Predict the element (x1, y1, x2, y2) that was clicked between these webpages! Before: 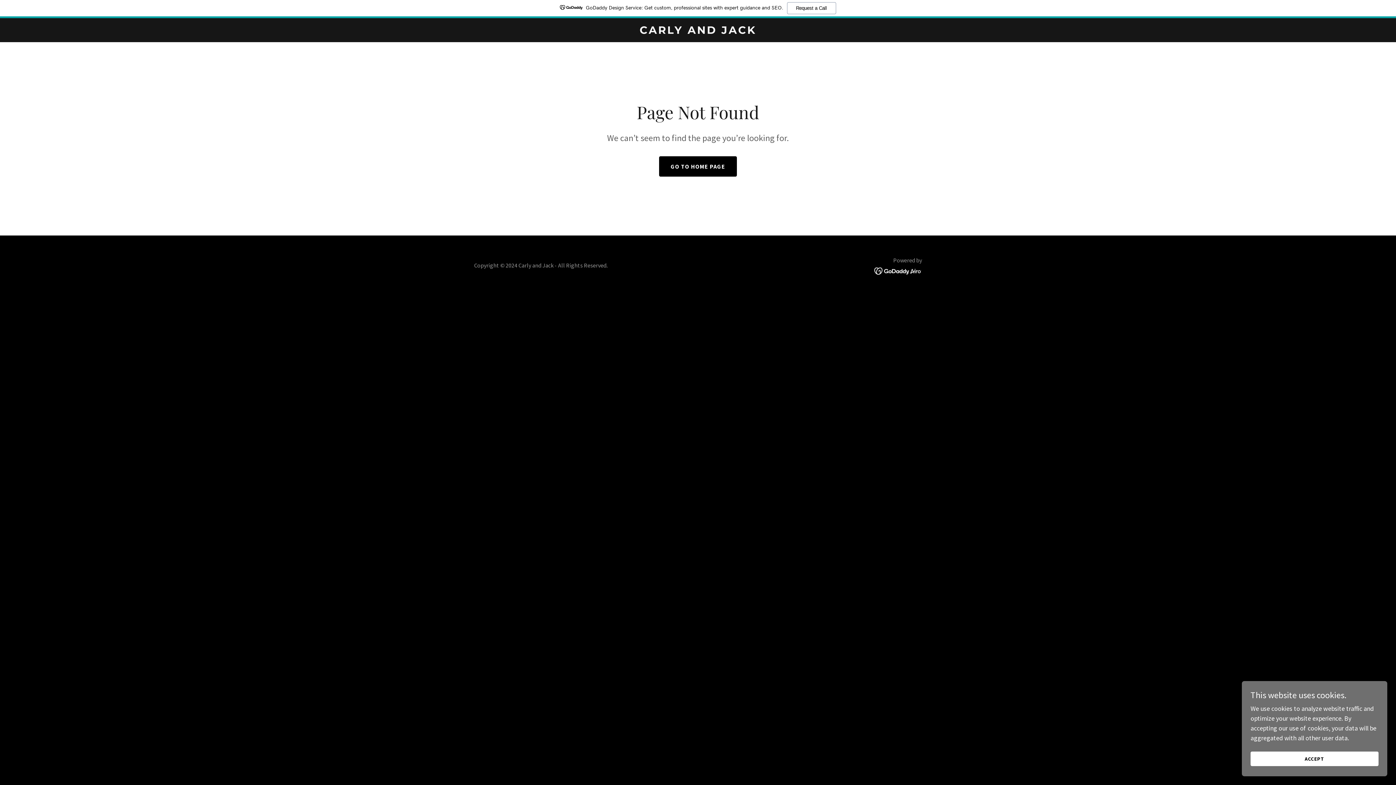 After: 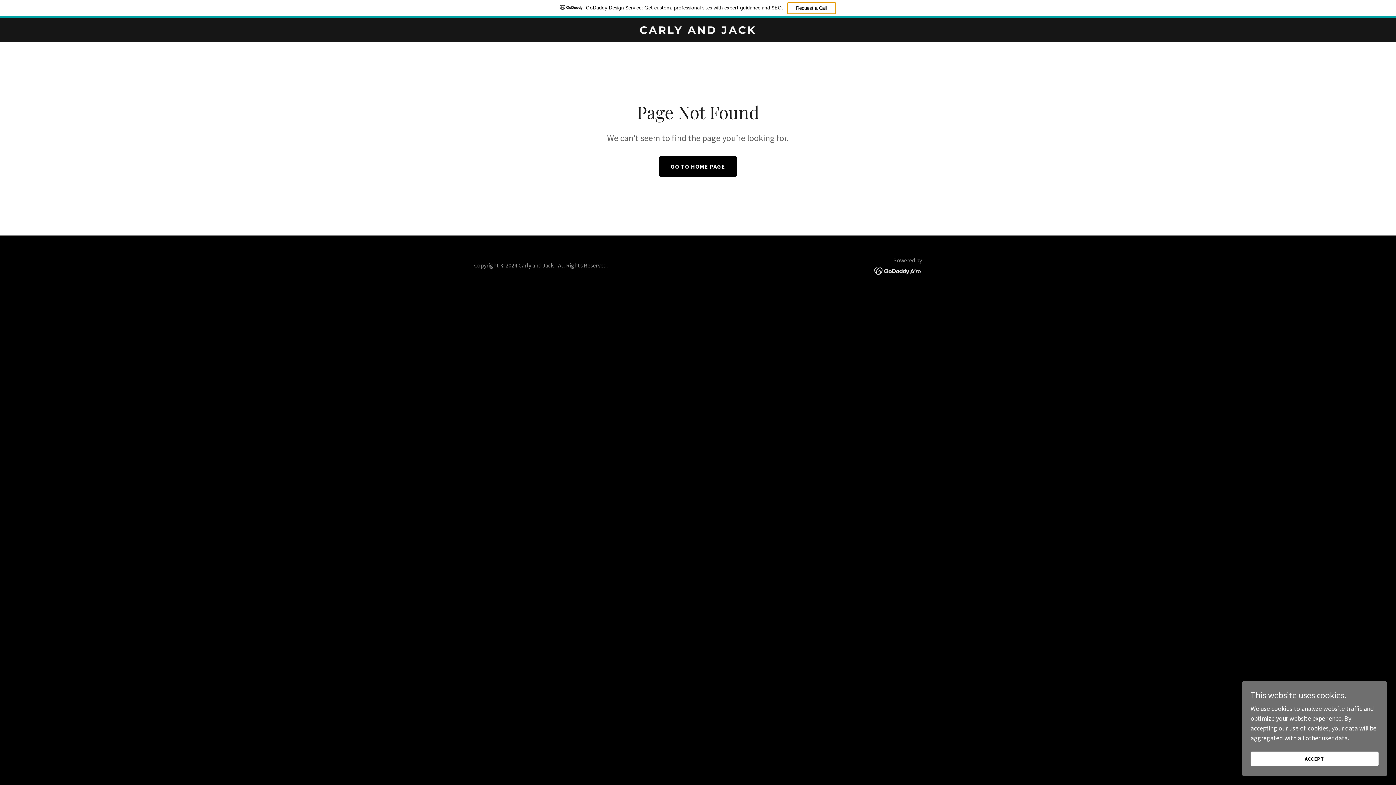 Action: label: Request a Call bbox: (787, 2, 836, 14)